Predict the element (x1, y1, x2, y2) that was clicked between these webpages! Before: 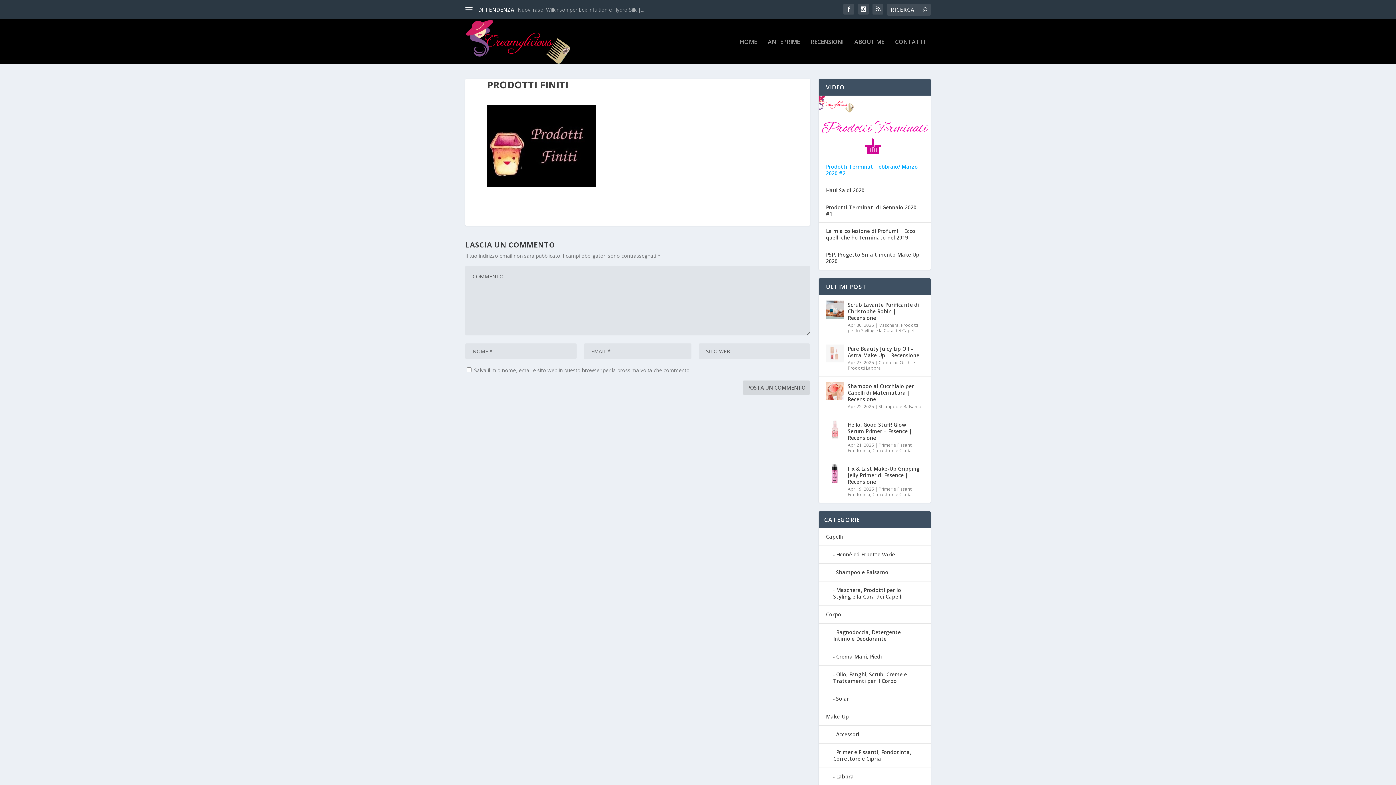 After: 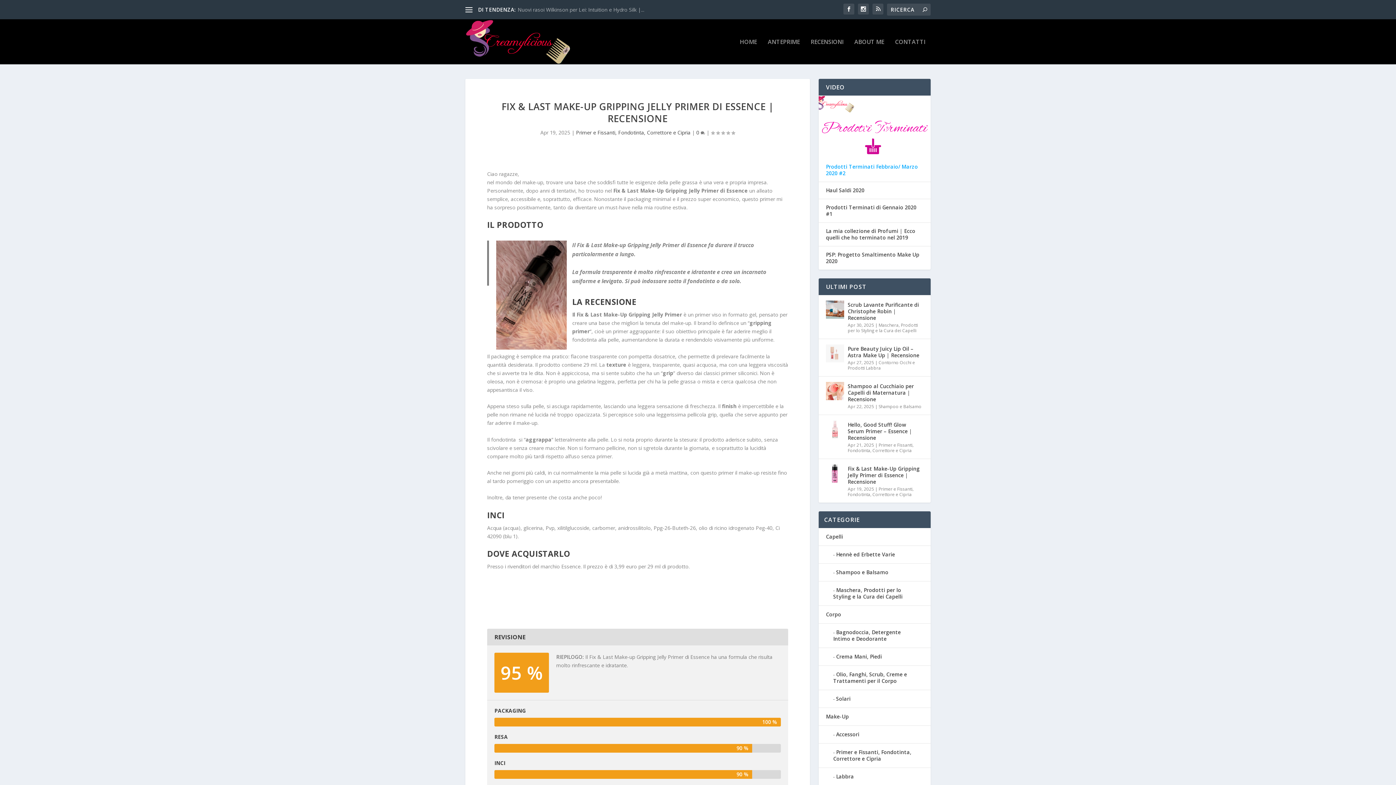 Action: bbox: (848, 464, 923, 486) label: Fix & Last Make-Up Gripping Jelly Primer di Essence | Recensione